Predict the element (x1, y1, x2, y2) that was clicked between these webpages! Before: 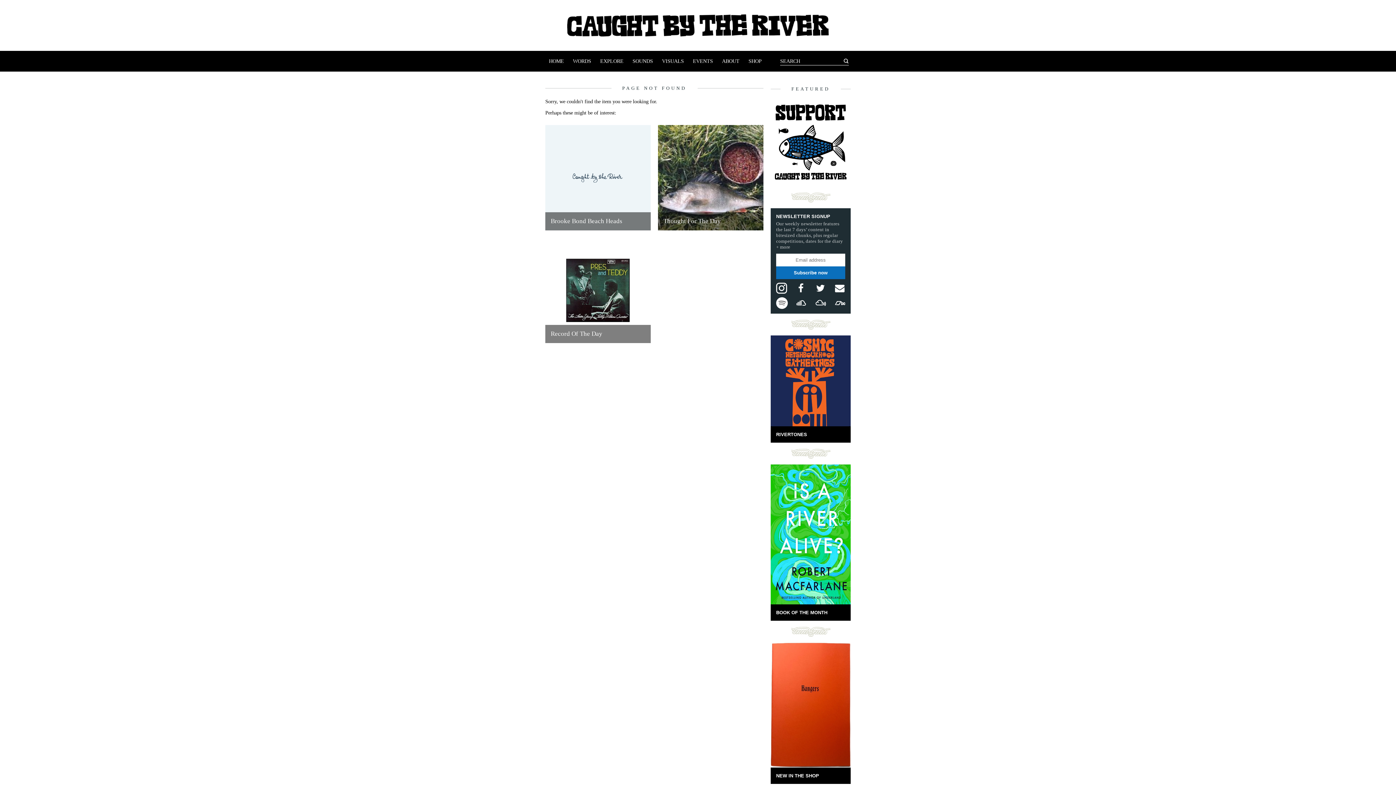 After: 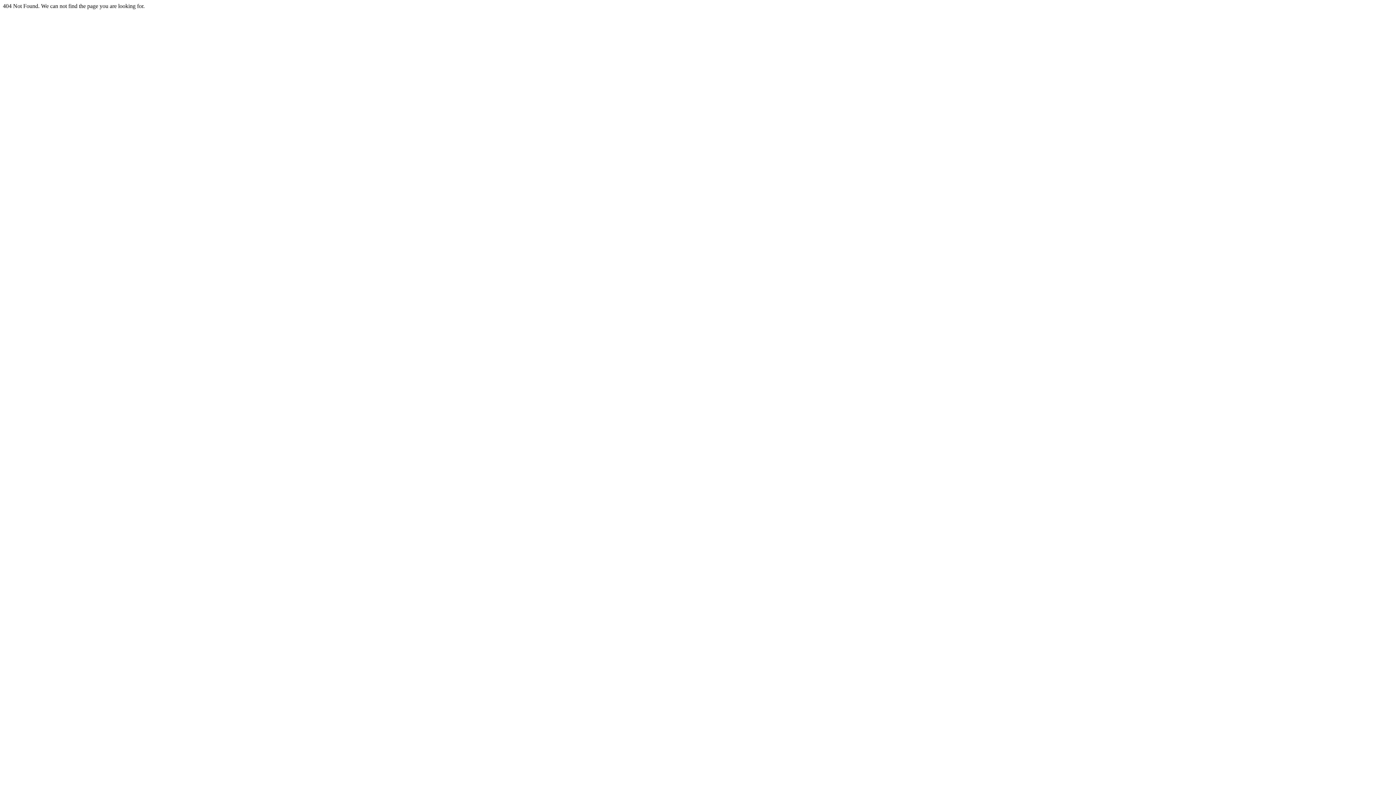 Action: label: SOUNDS bbox: (629, 50, 656, 71)